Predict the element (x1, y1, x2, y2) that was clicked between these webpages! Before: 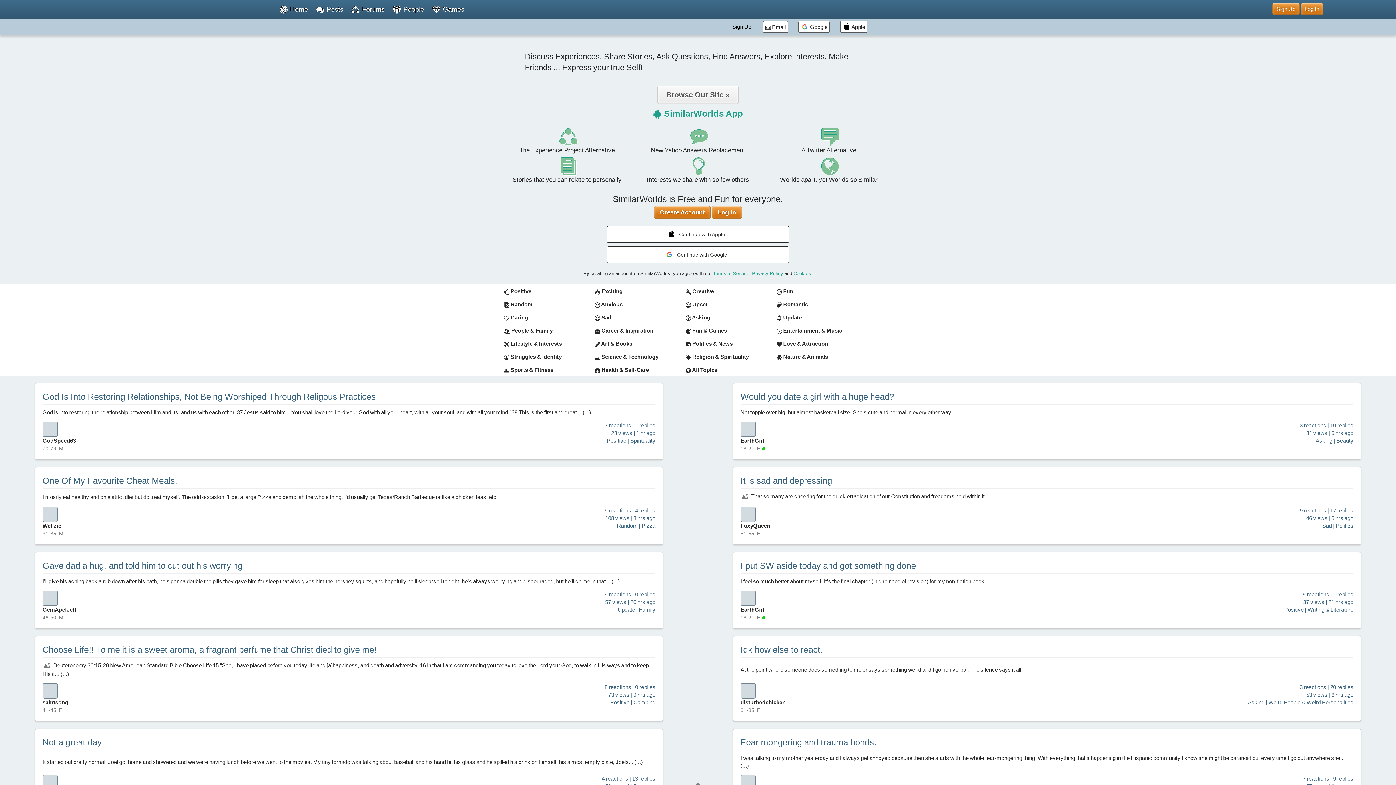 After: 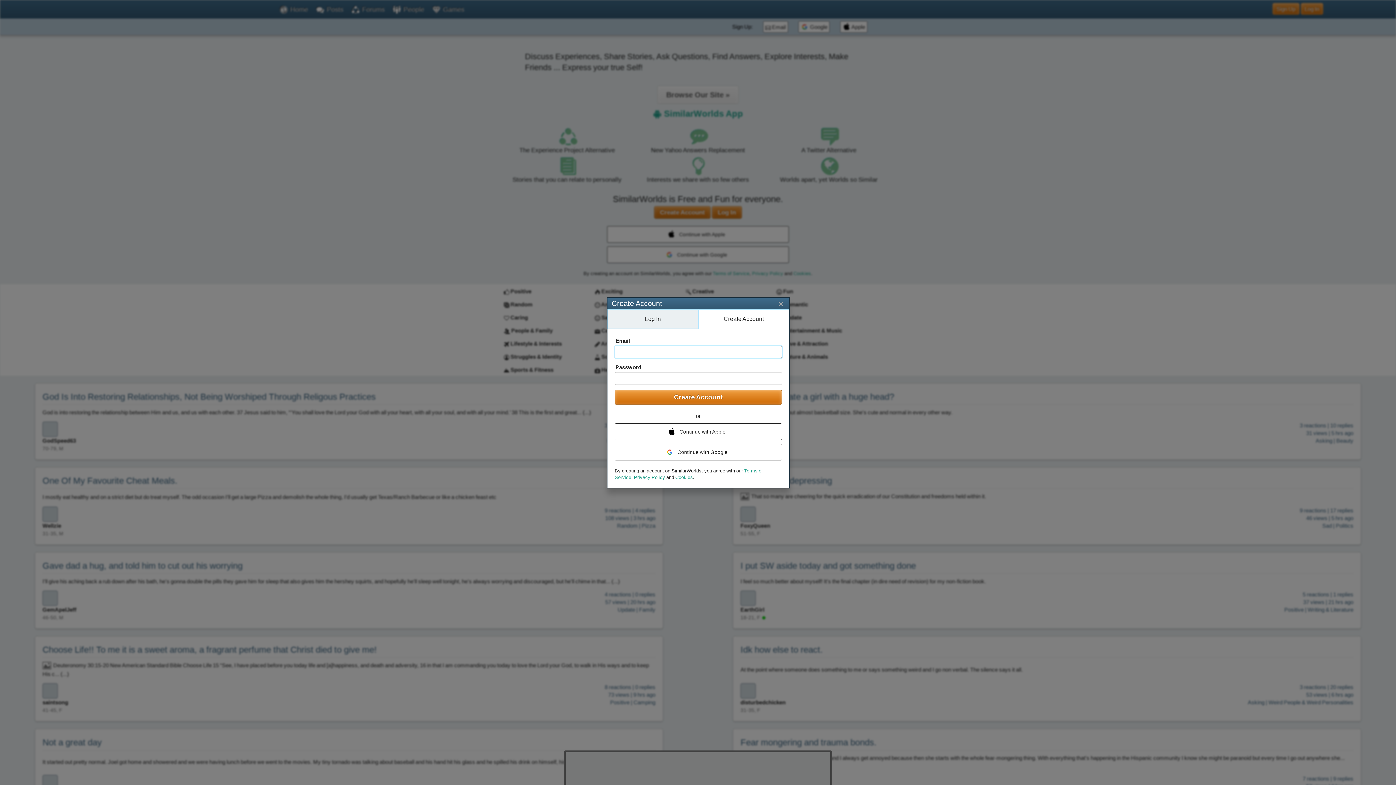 Action: bbox: (1272, 2, 1299, 14) label: Sign Up